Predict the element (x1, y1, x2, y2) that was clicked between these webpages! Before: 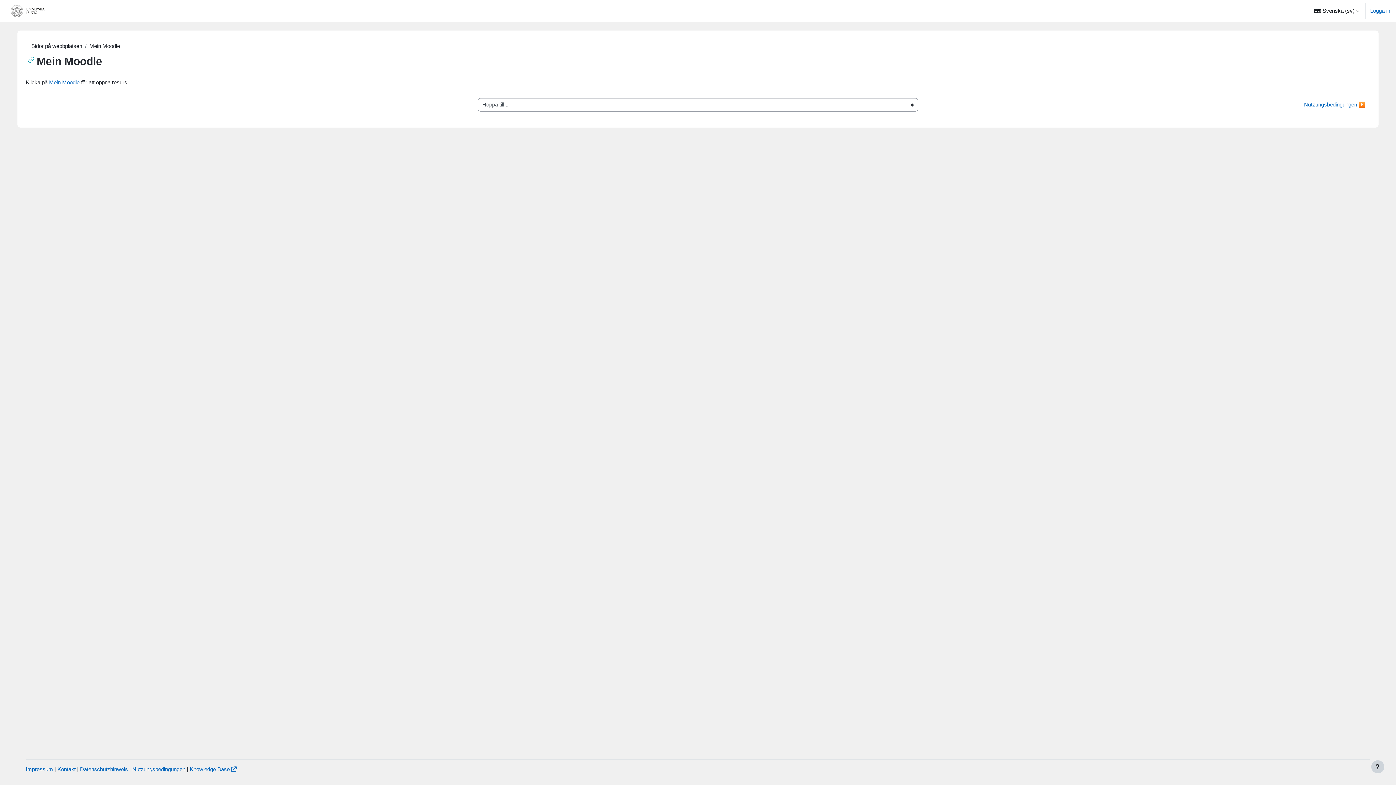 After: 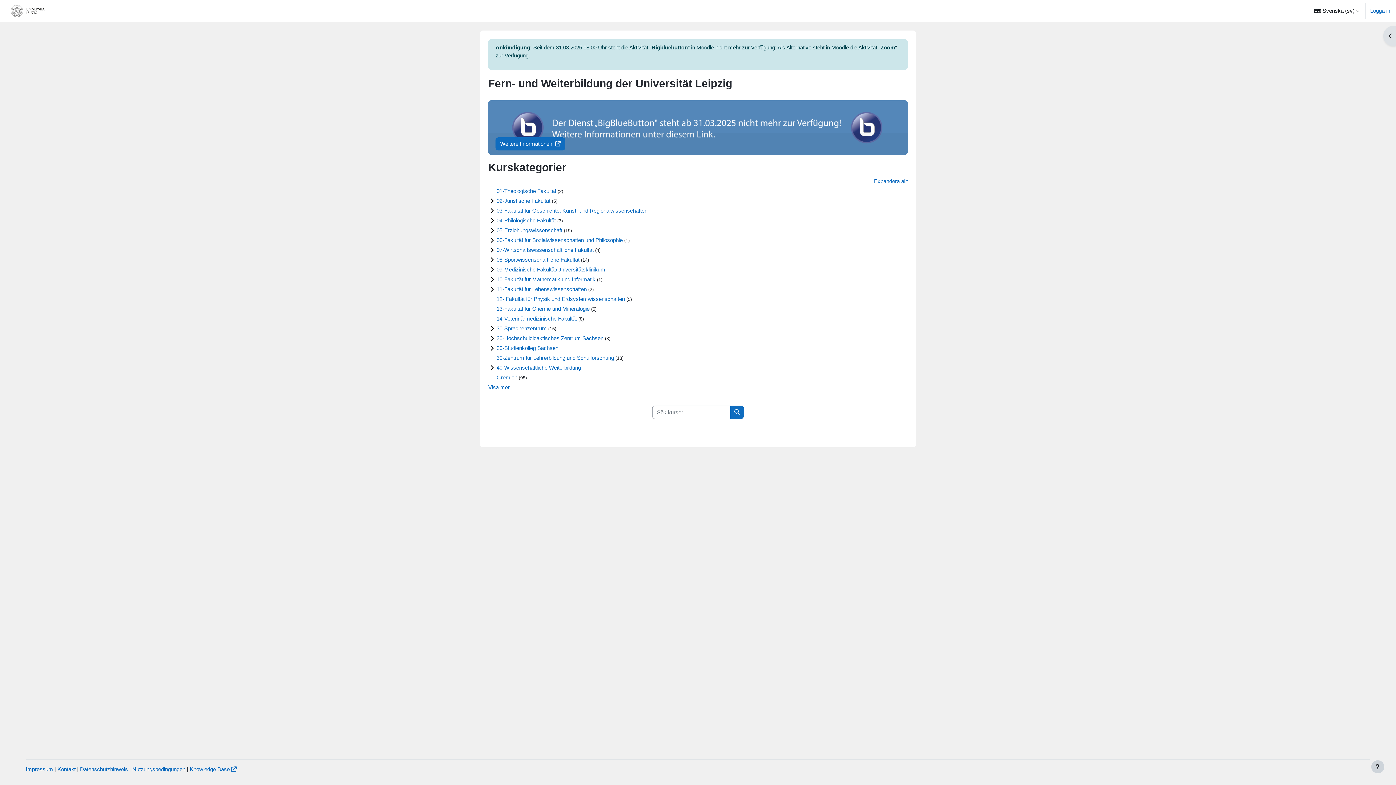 Action: label: Startsida bbox: (61, 0, 87, 21)